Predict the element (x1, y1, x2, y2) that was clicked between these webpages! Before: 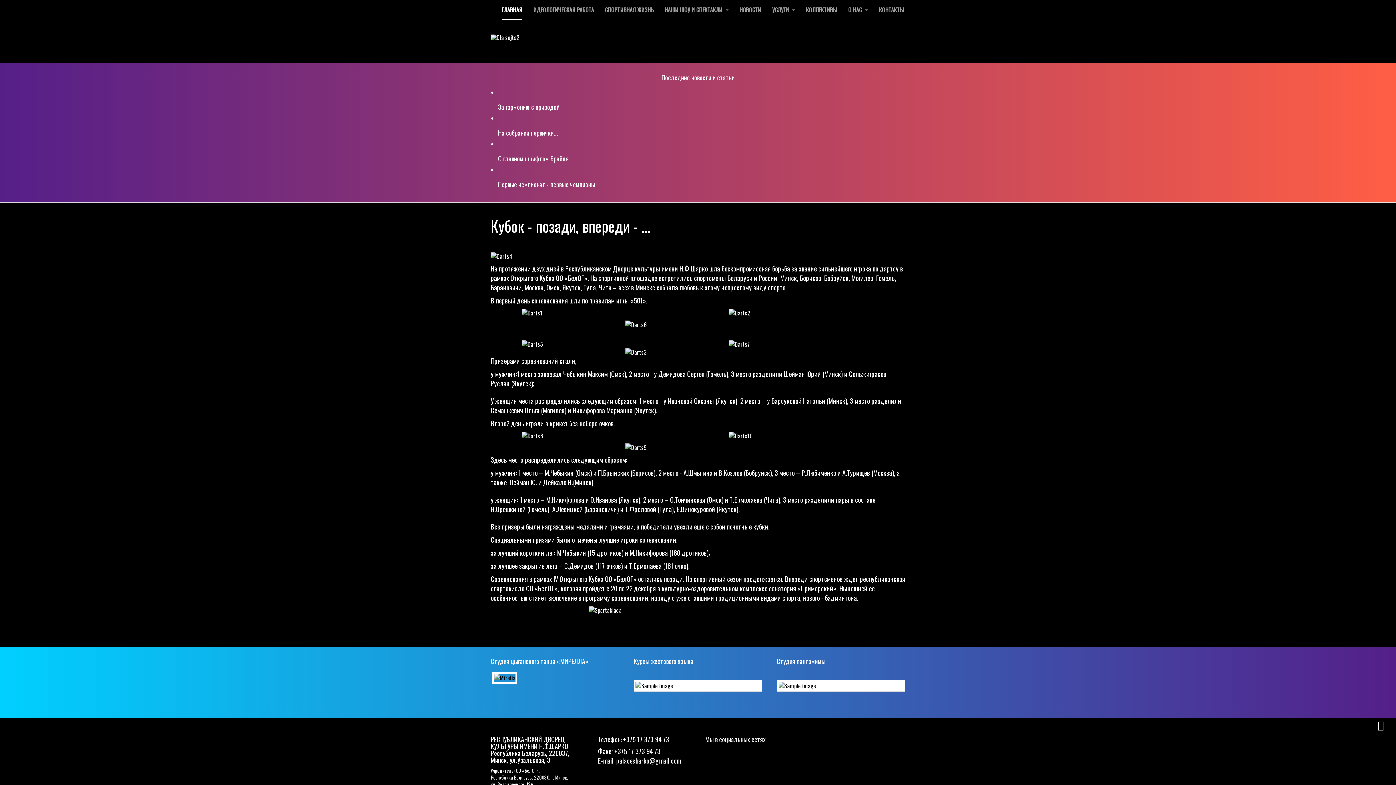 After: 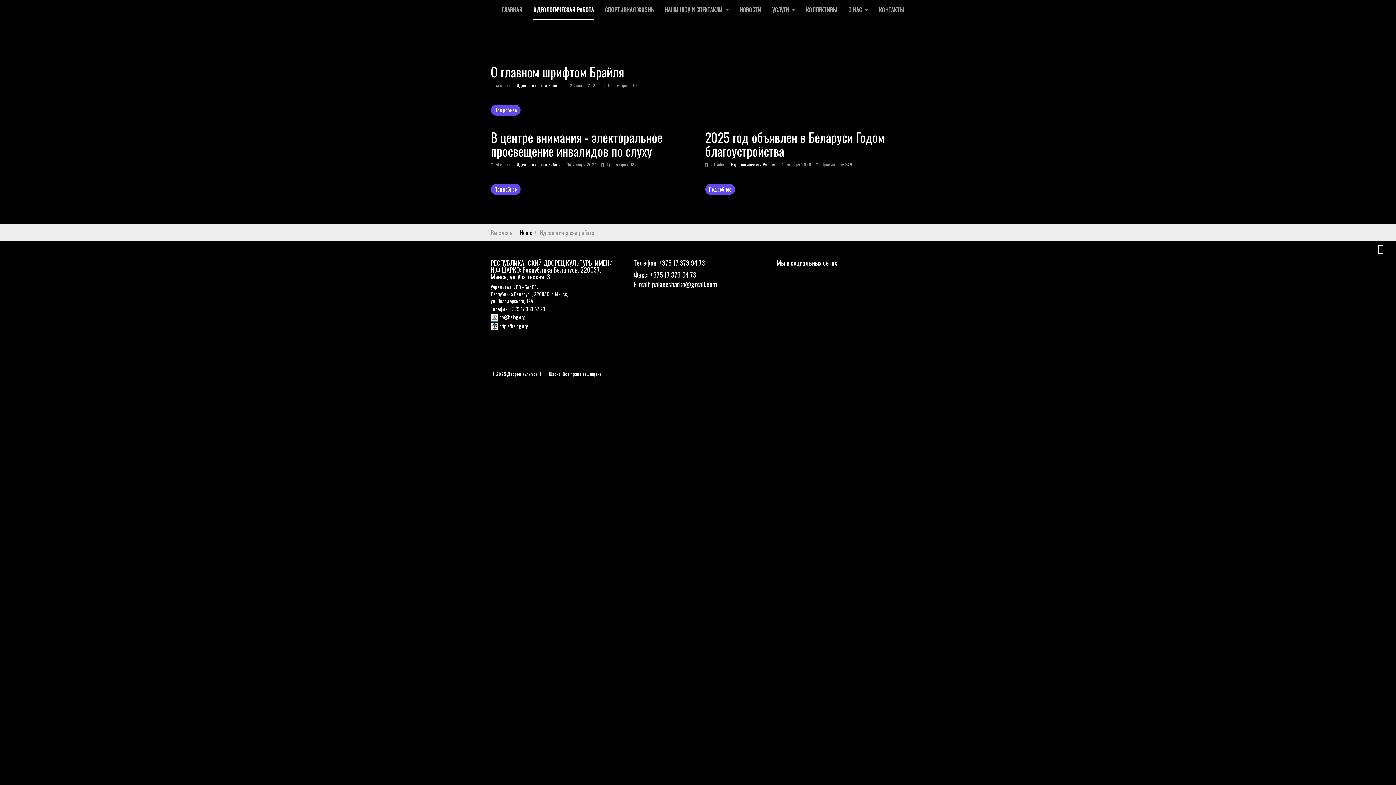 Action: bbox: (533, 0, 594, 20) label: ИДЕОЛОГИЧЕСКАЯ РАБОТА